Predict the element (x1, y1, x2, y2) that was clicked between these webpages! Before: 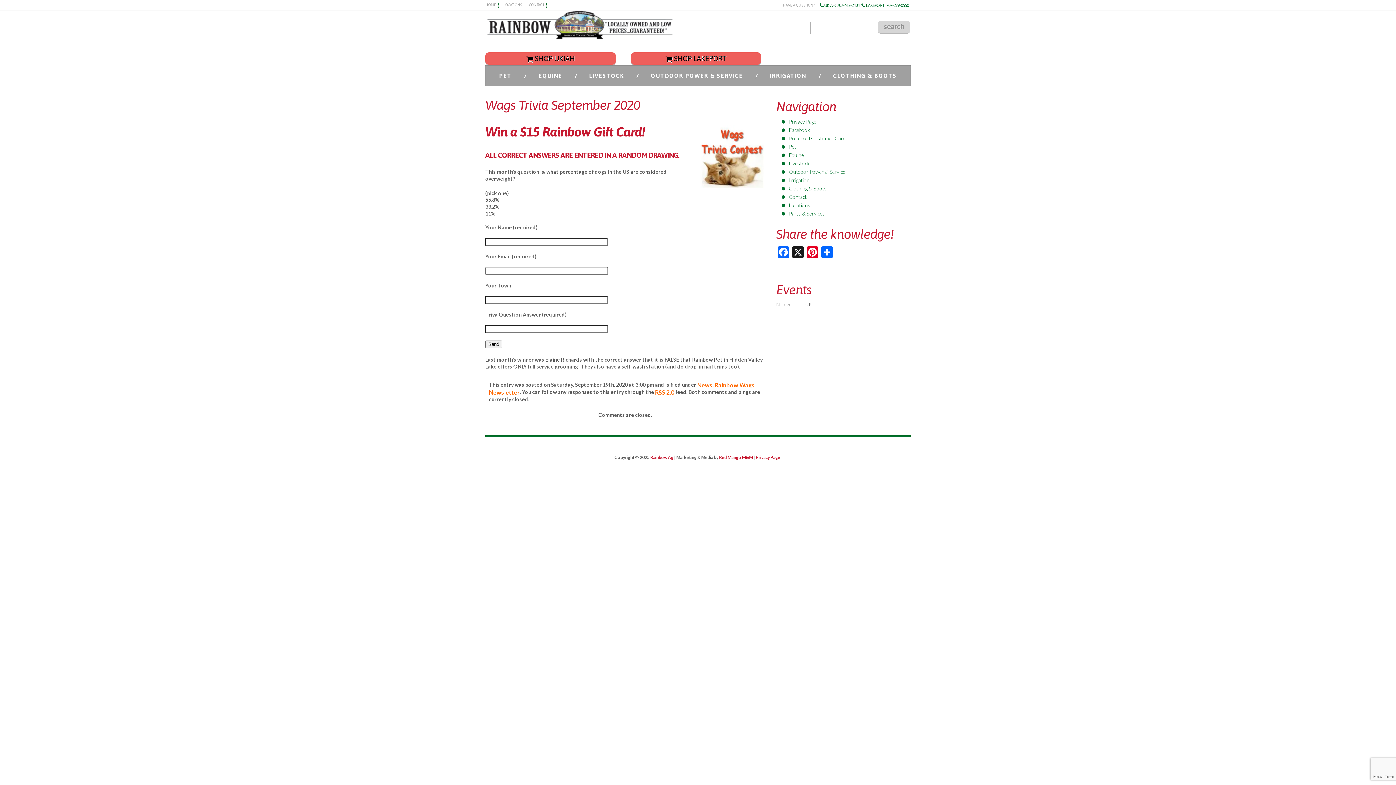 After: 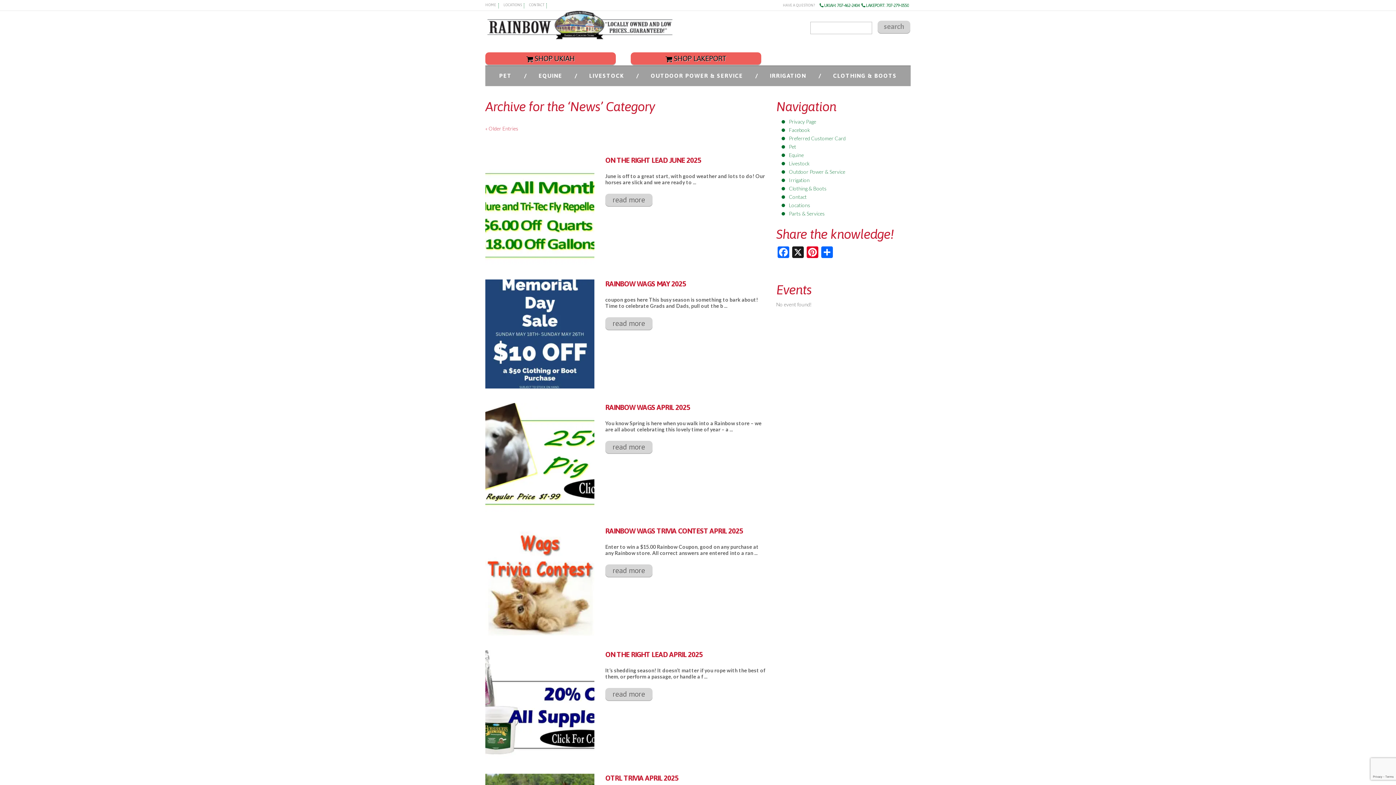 Action: bbox: (697, 381, 712, 388) label: News